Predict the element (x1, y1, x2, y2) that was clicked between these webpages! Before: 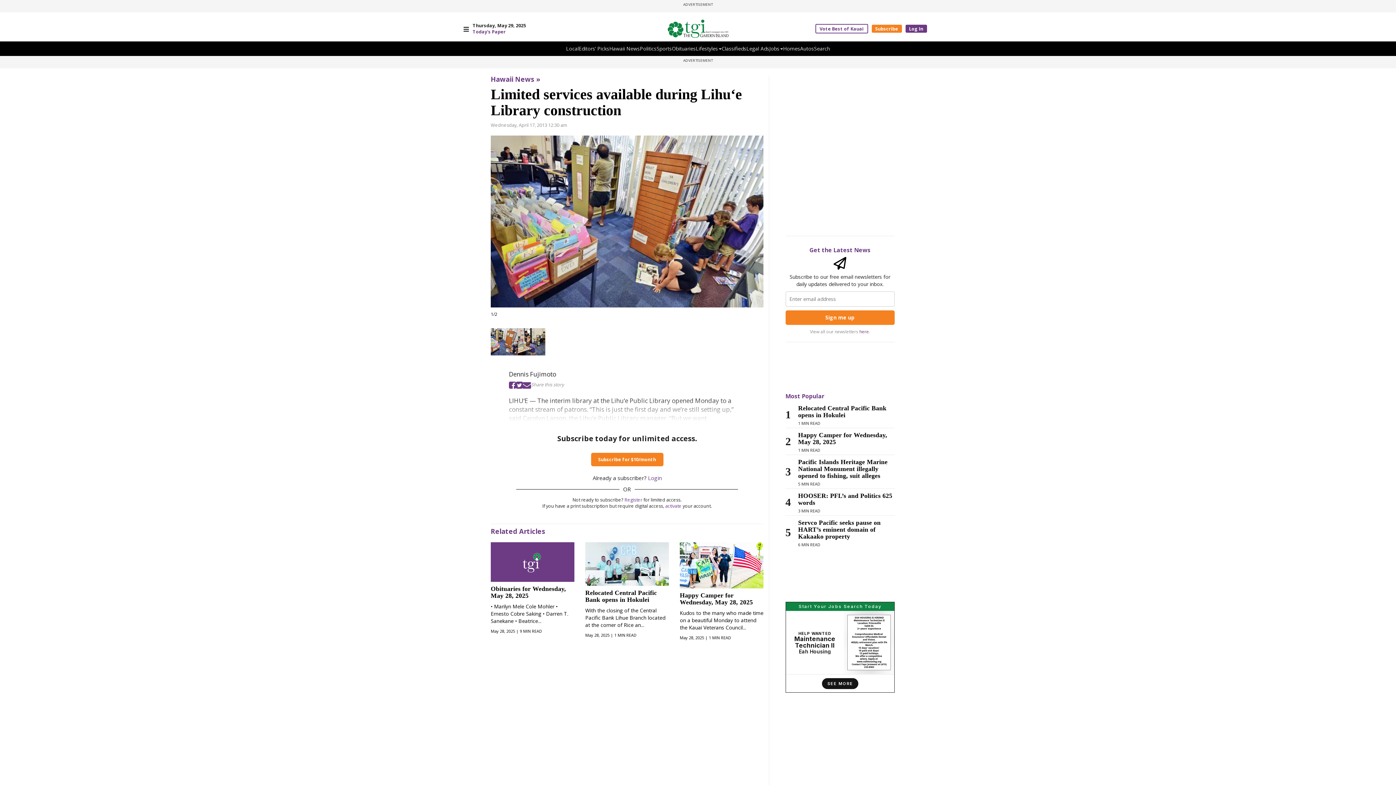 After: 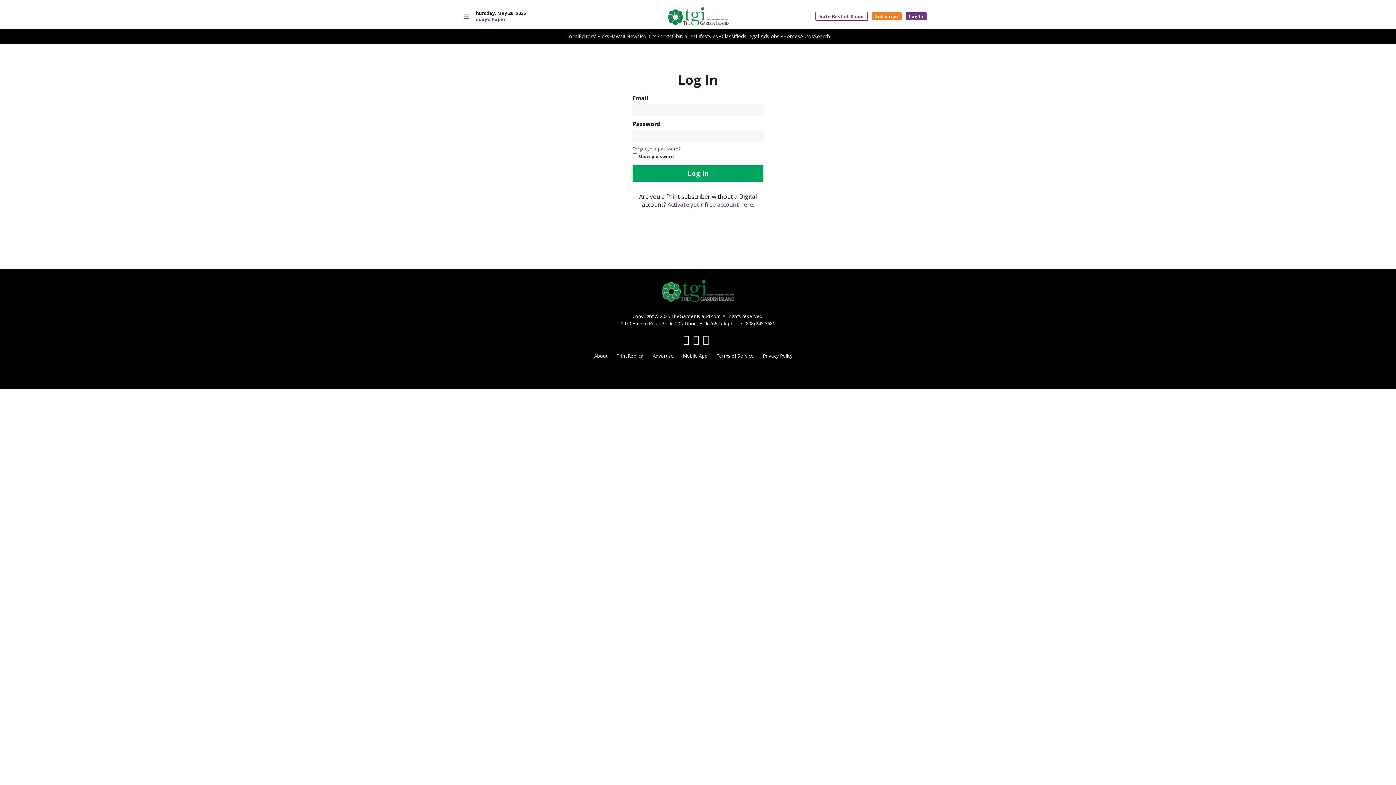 Action: bbox: (905, 24, 927, 32) label: Log In